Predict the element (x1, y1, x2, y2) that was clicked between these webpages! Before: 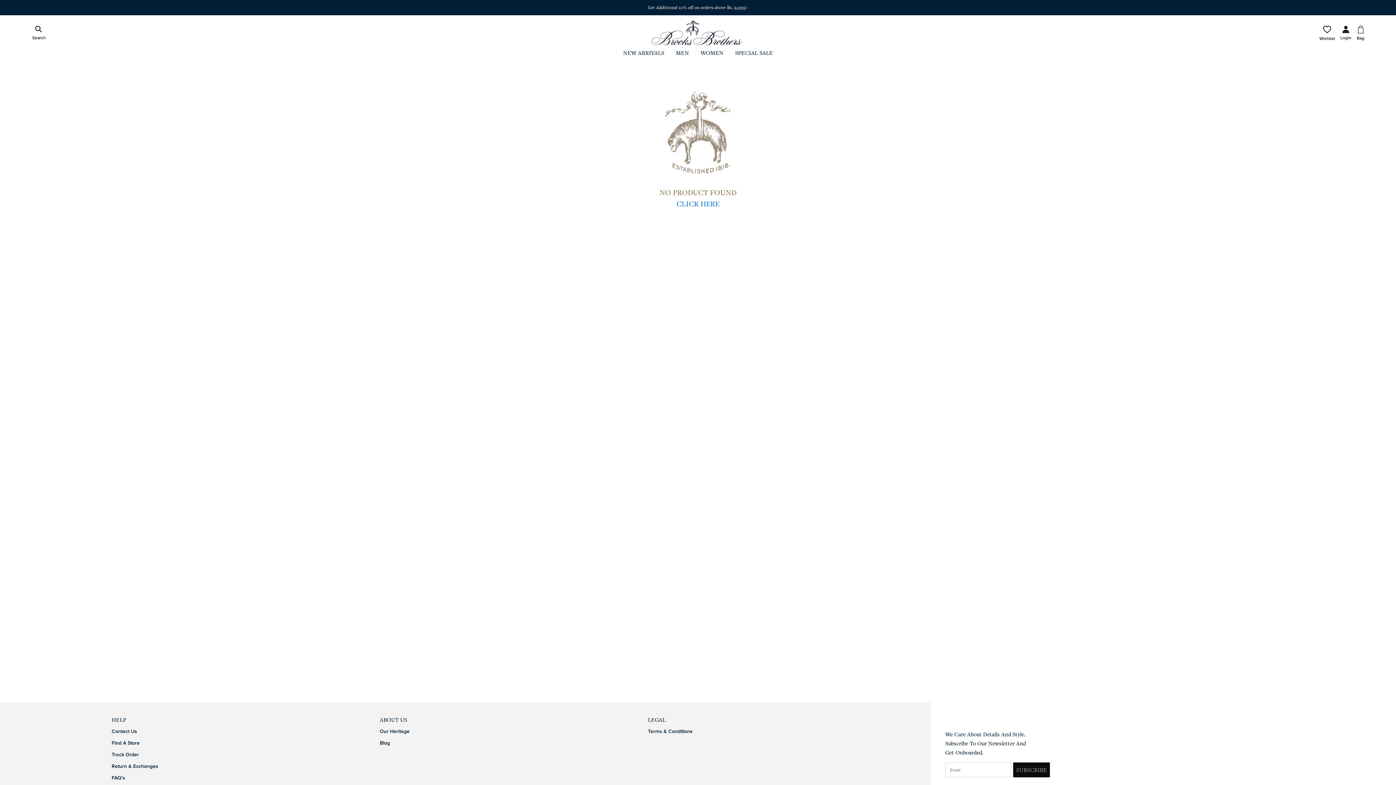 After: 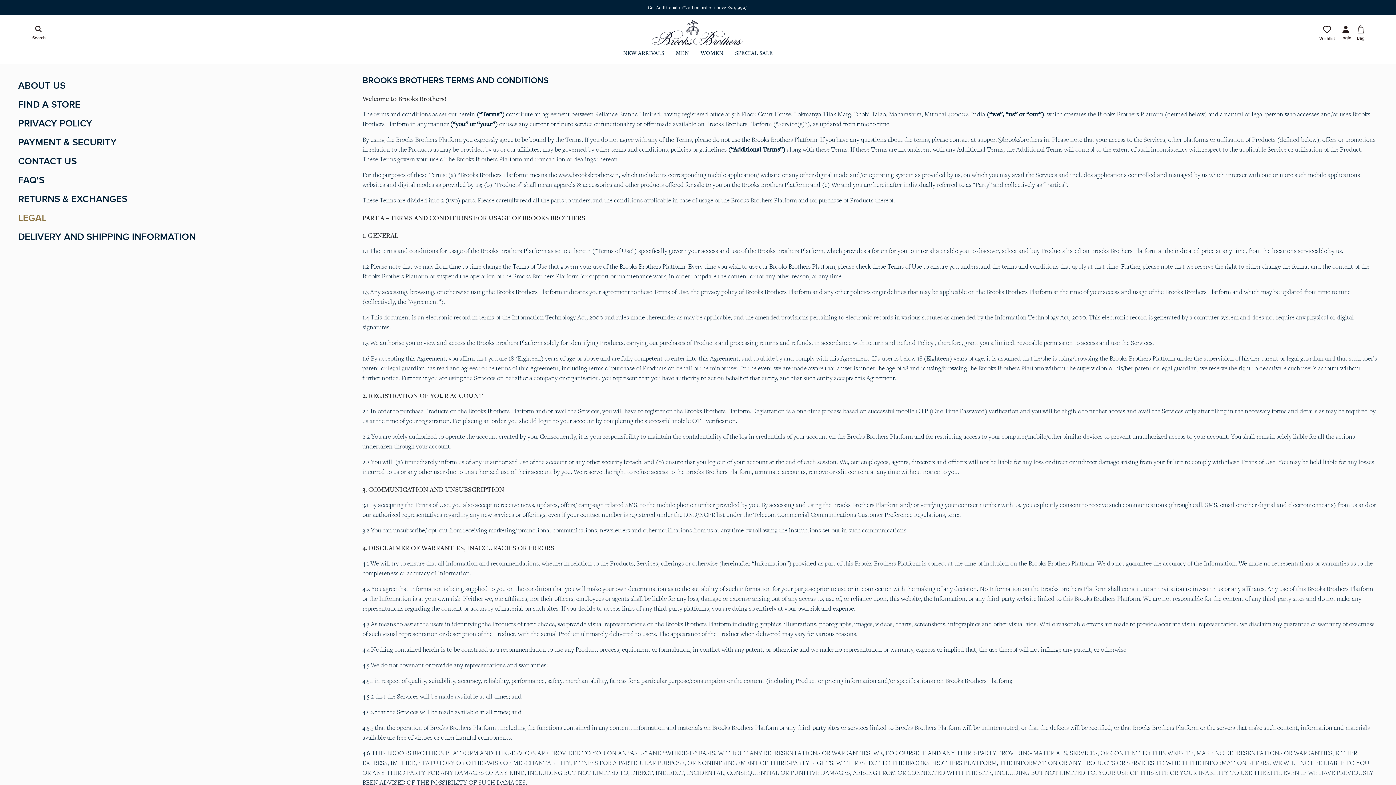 Action: bbox: (648, 728, 692, 734) label: Terms & Conditions